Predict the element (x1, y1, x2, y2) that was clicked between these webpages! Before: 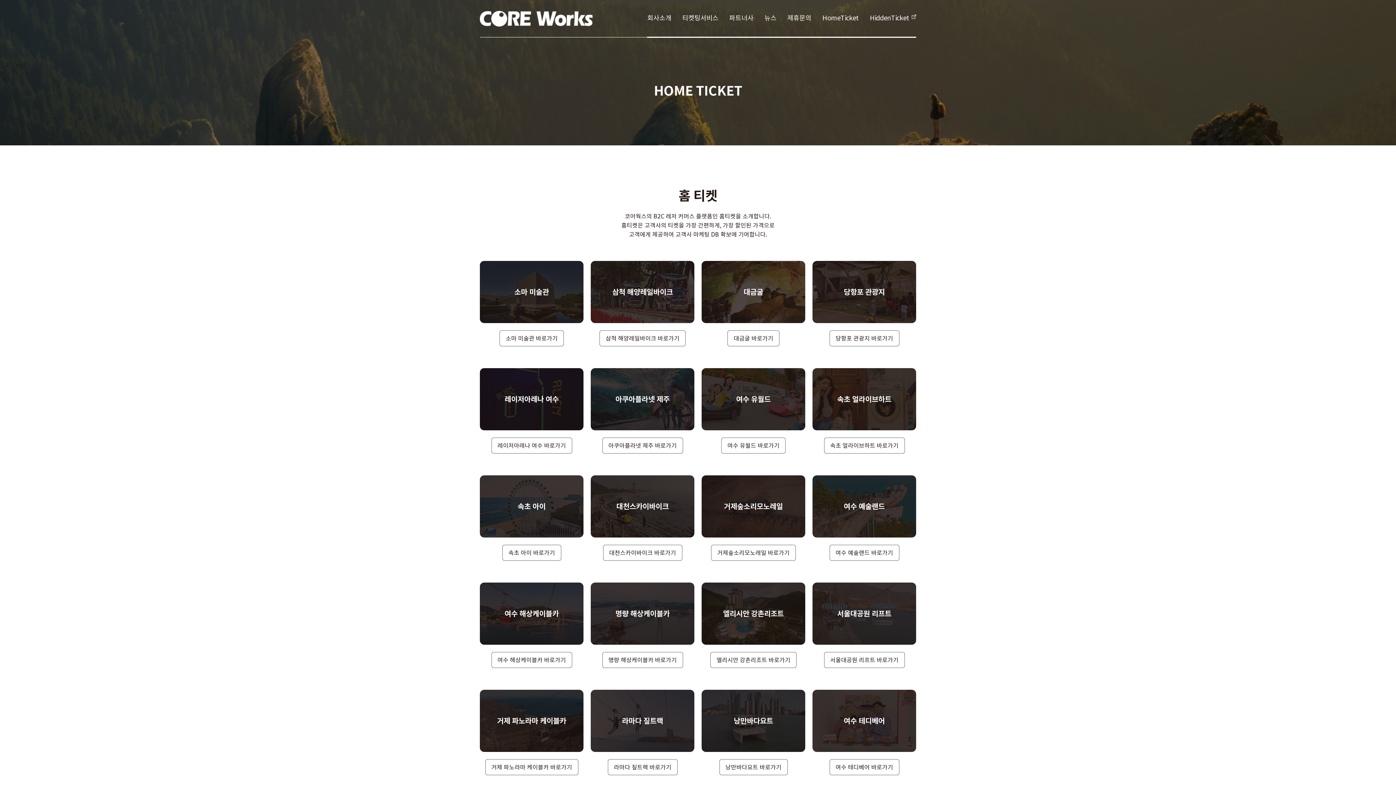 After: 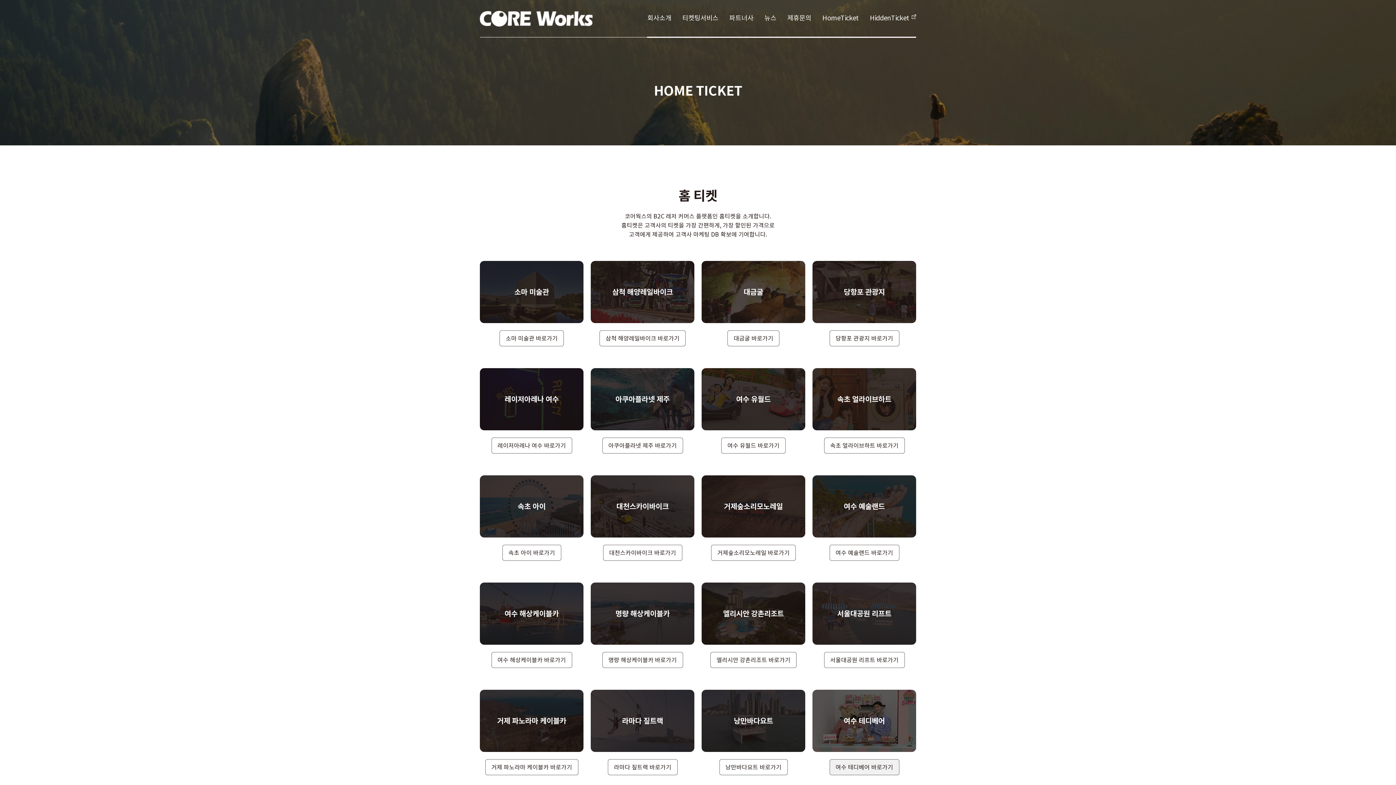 Action: label: 여수 테디베어 바로가기 bbox: (829, 764, 899, 771)